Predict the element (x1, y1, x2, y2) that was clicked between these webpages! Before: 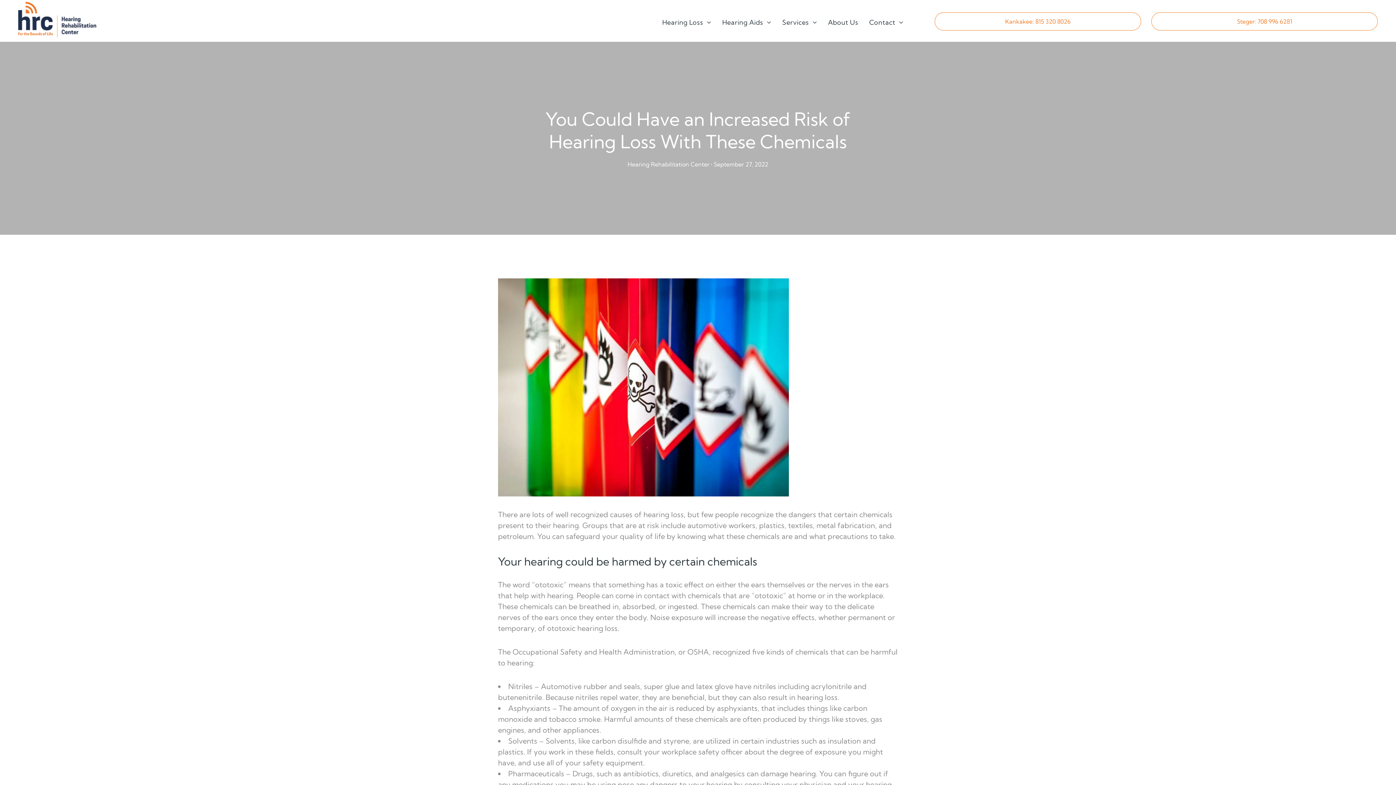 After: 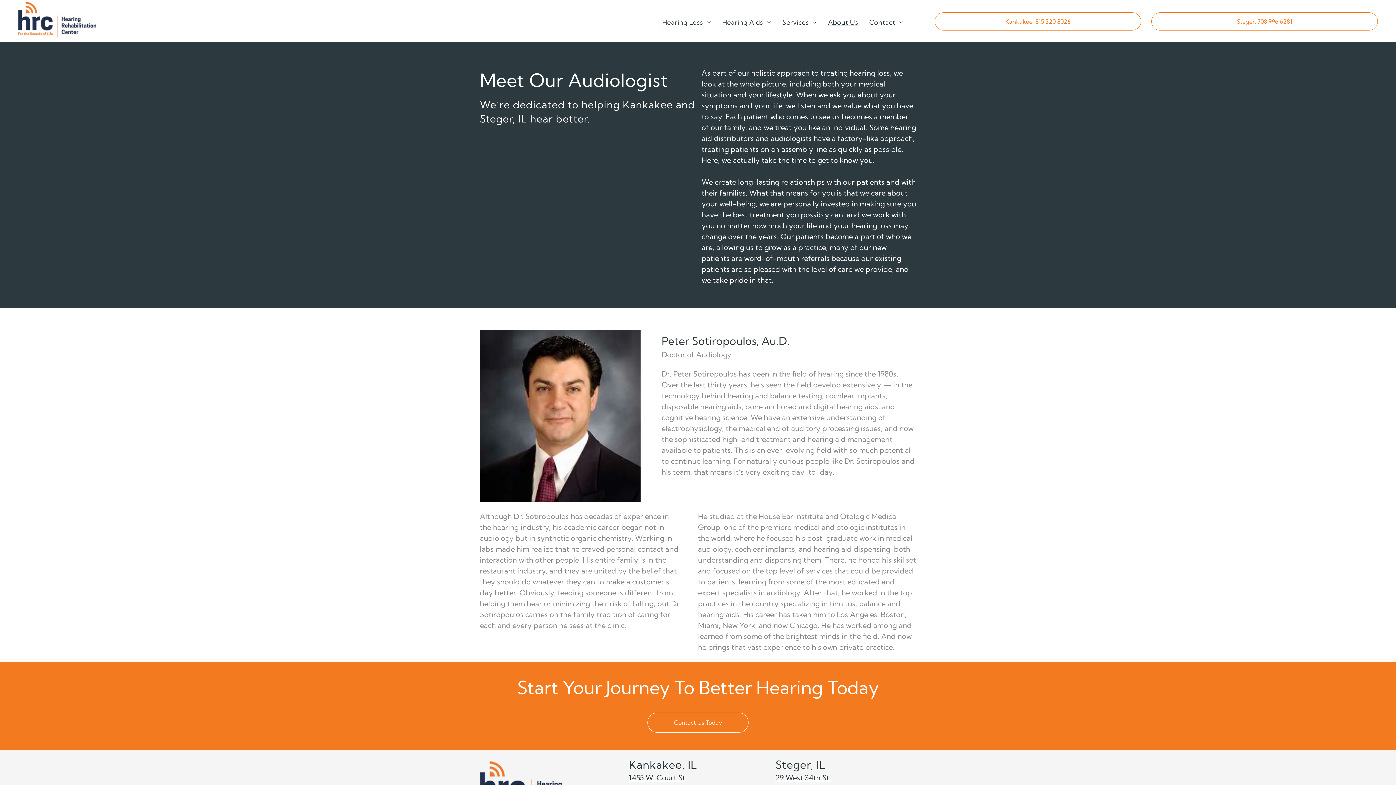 Action: bbox: (822, 17, 863, 27) label: About Us